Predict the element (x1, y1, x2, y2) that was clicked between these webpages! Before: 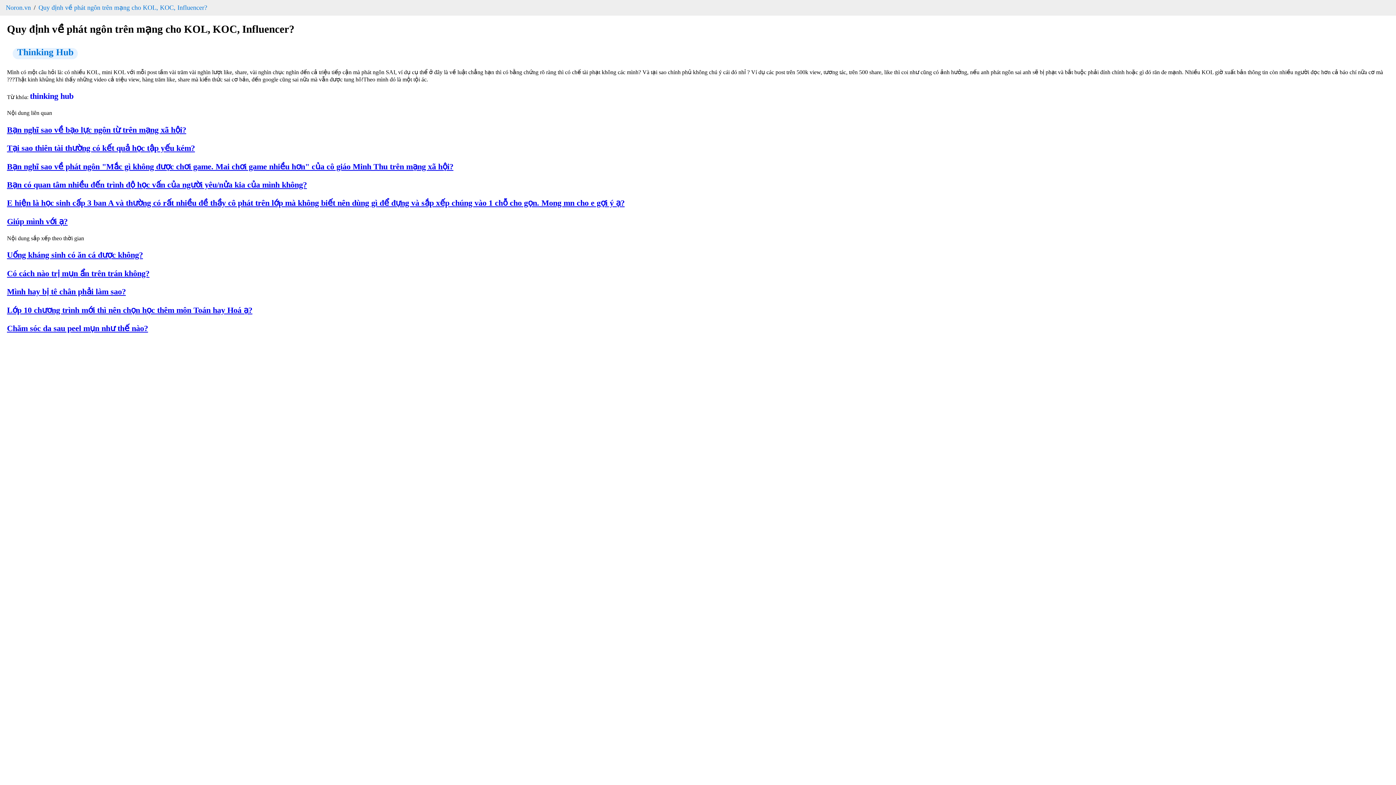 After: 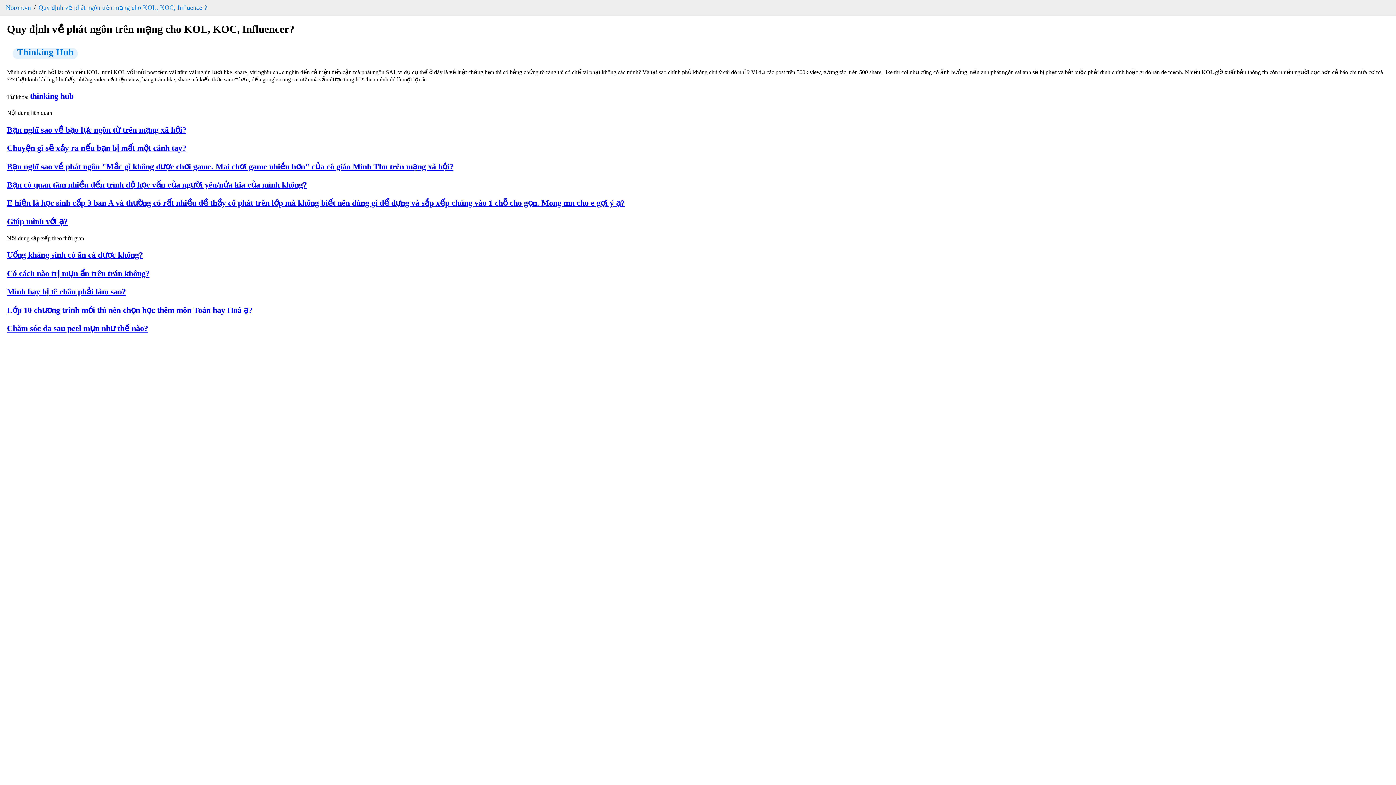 Action: label: Quy định về phát ngôn trên mạng cho KOL, KOC, Influencer? bbox: (38, 4, 207, 11)